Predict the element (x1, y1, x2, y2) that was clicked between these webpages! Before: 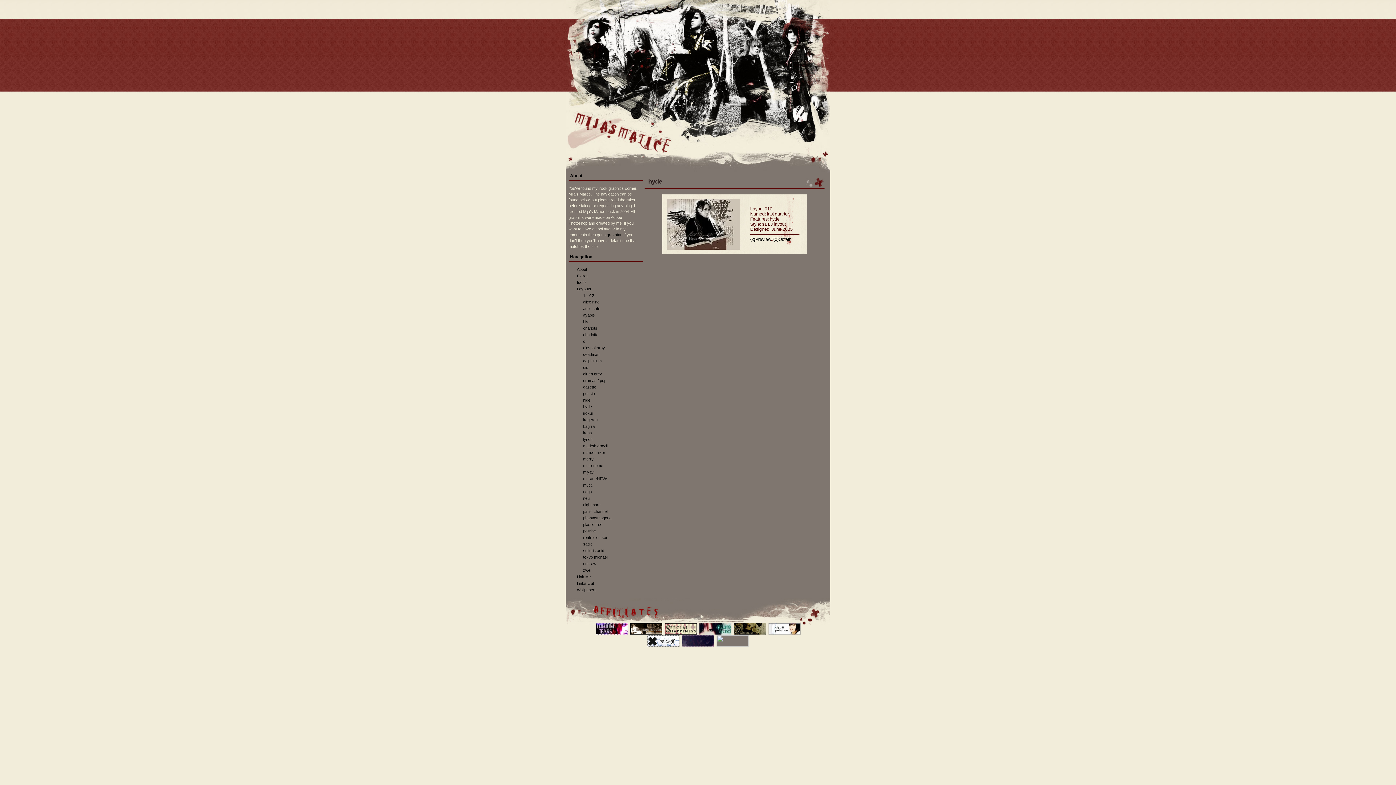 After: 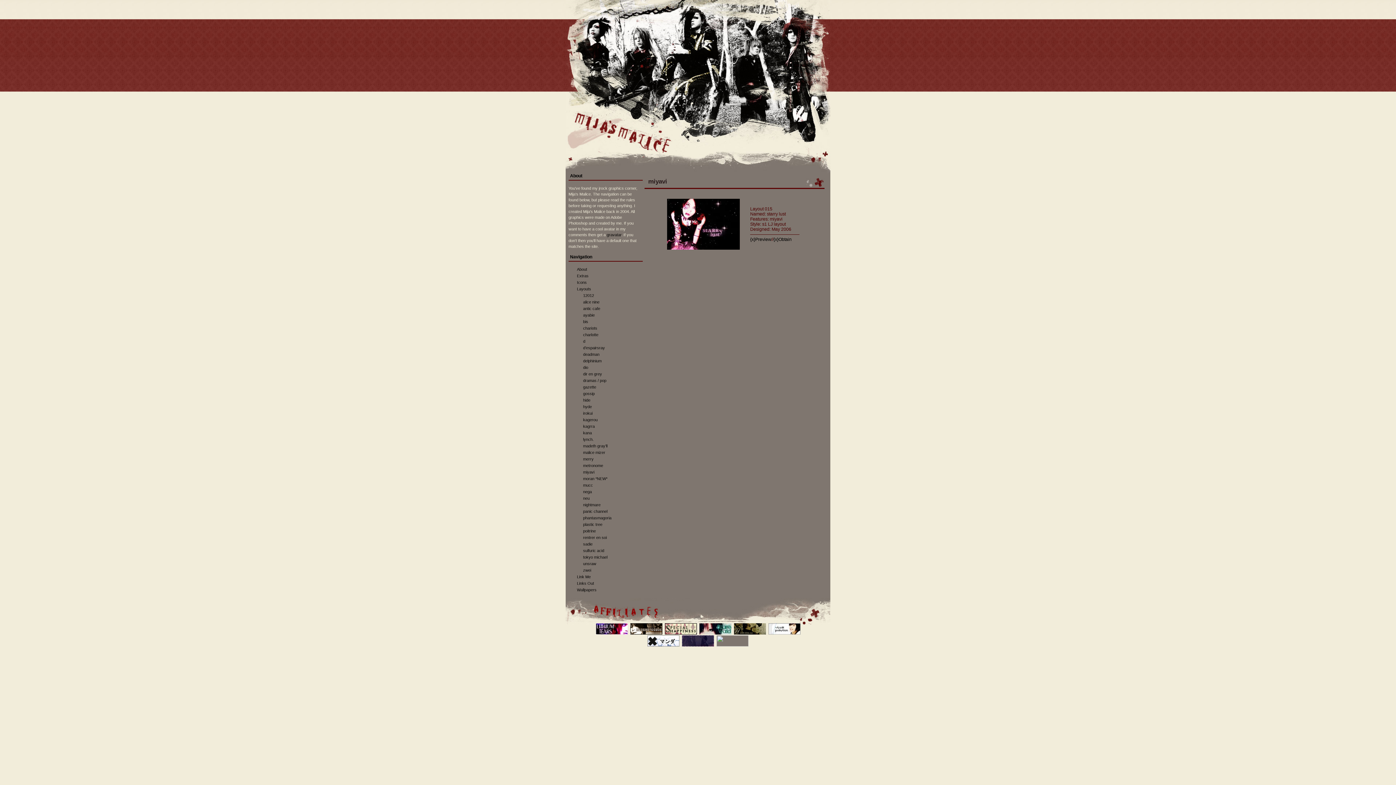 Action: label: miyavi bbox: (570, 469, 643, 475)